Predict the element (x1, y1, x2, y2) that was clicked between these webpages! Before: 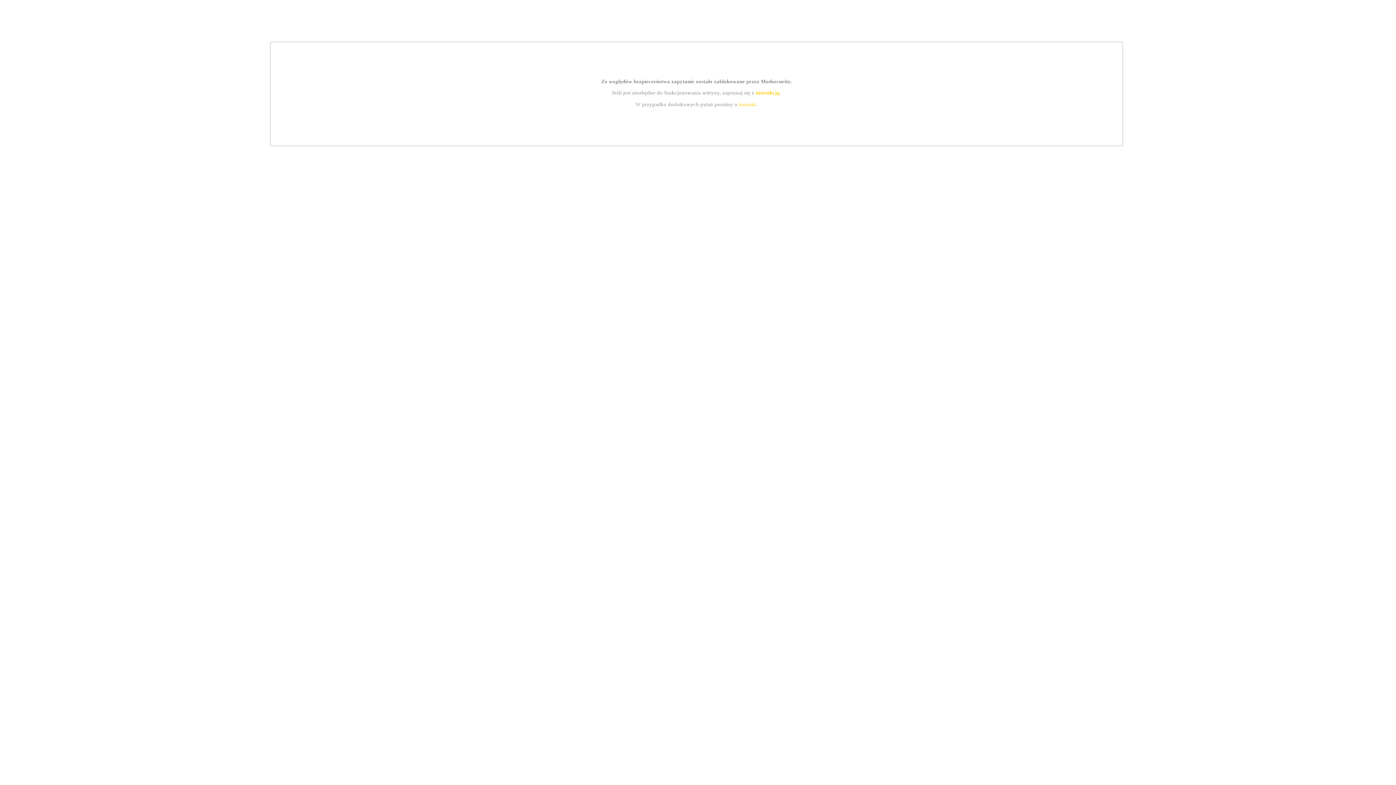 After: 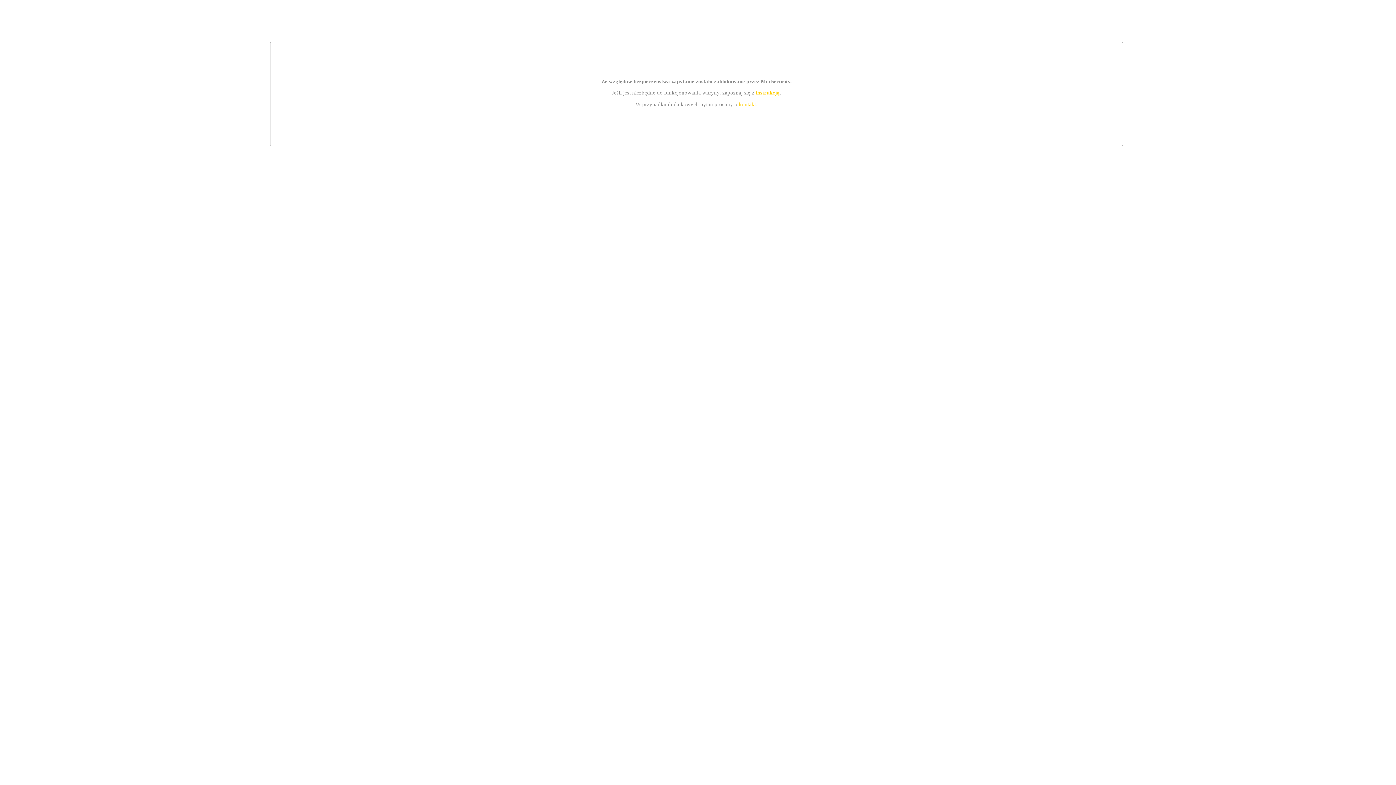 Action: bbox: (739, 101, 756, 107) label: kontakt